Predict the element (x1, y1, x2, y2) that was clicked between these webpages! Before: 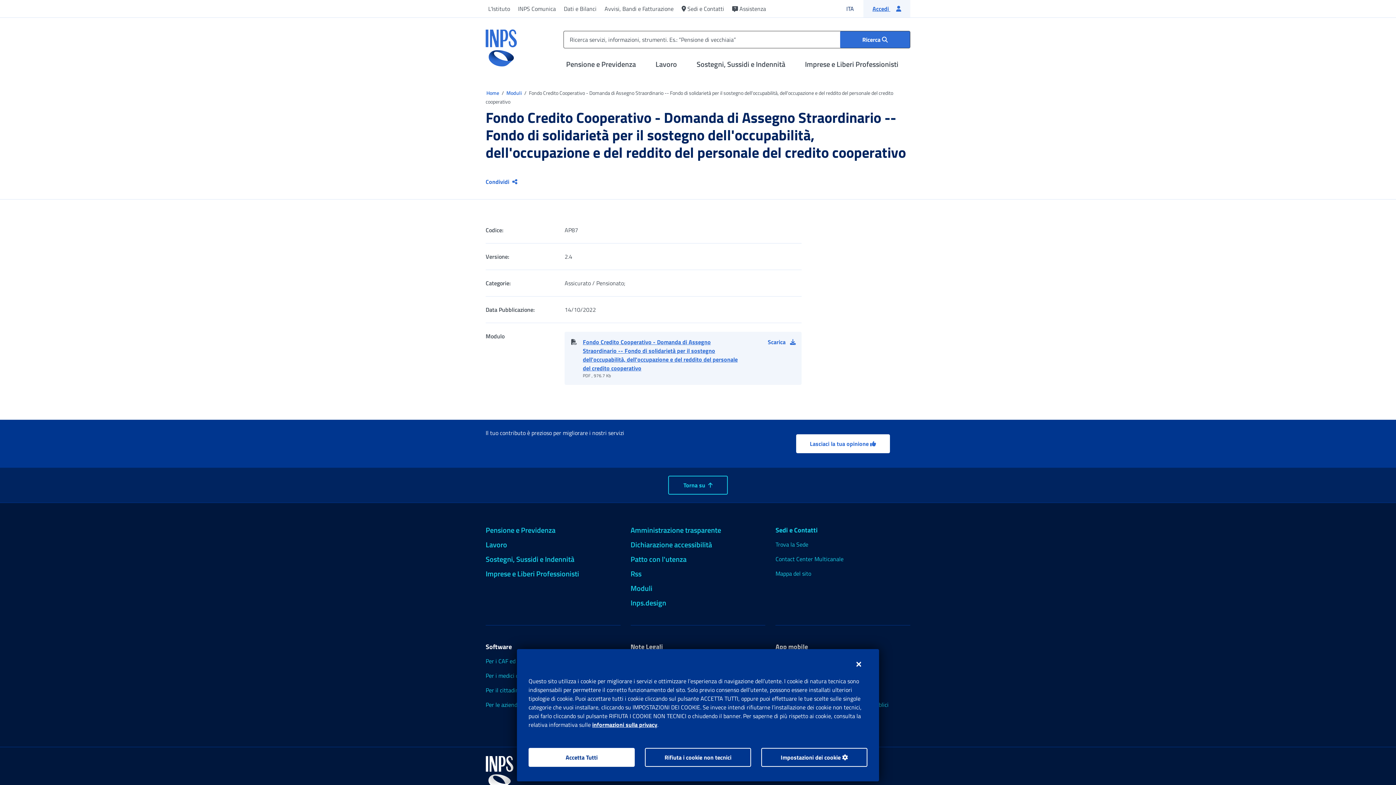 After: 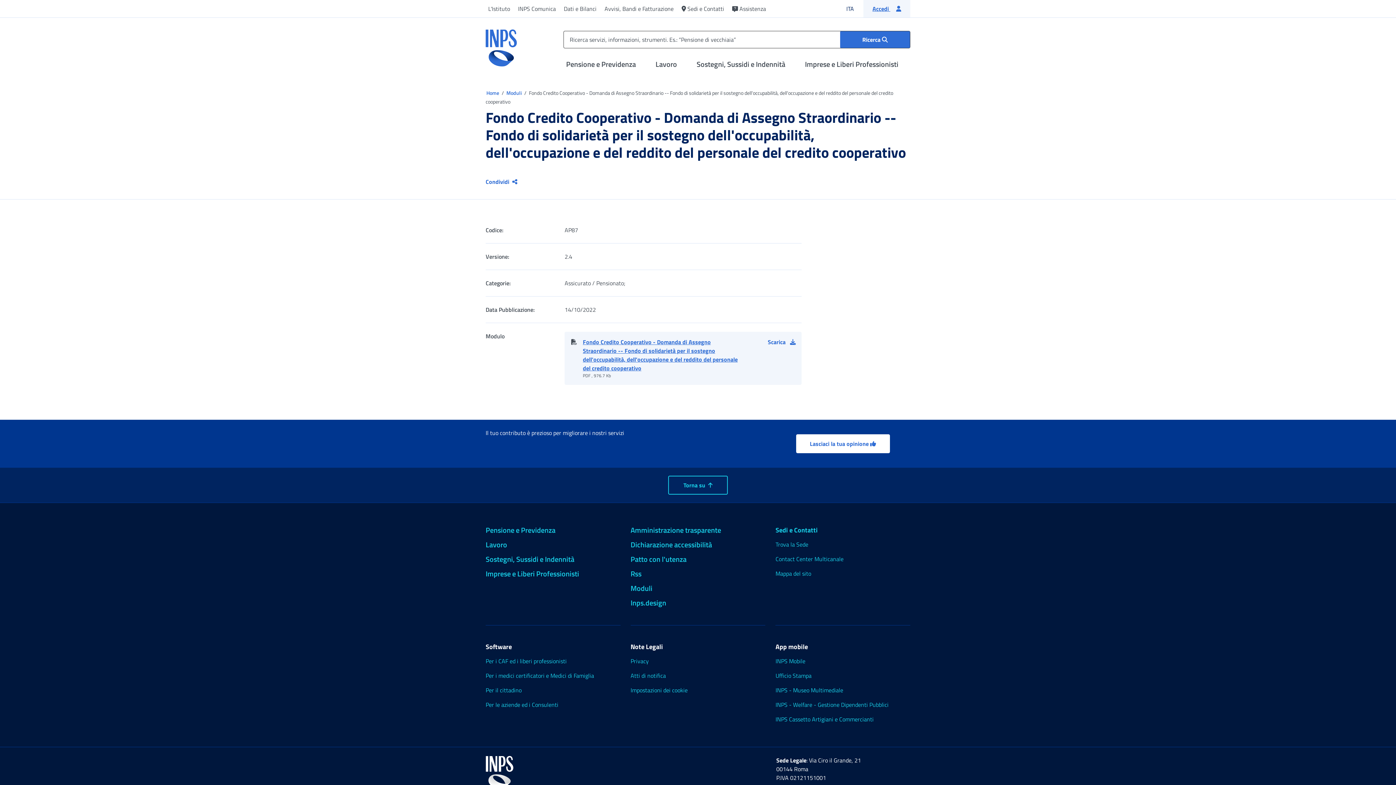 Action: label: Accetta Tutti bbox: (528, 748, 634, 767)